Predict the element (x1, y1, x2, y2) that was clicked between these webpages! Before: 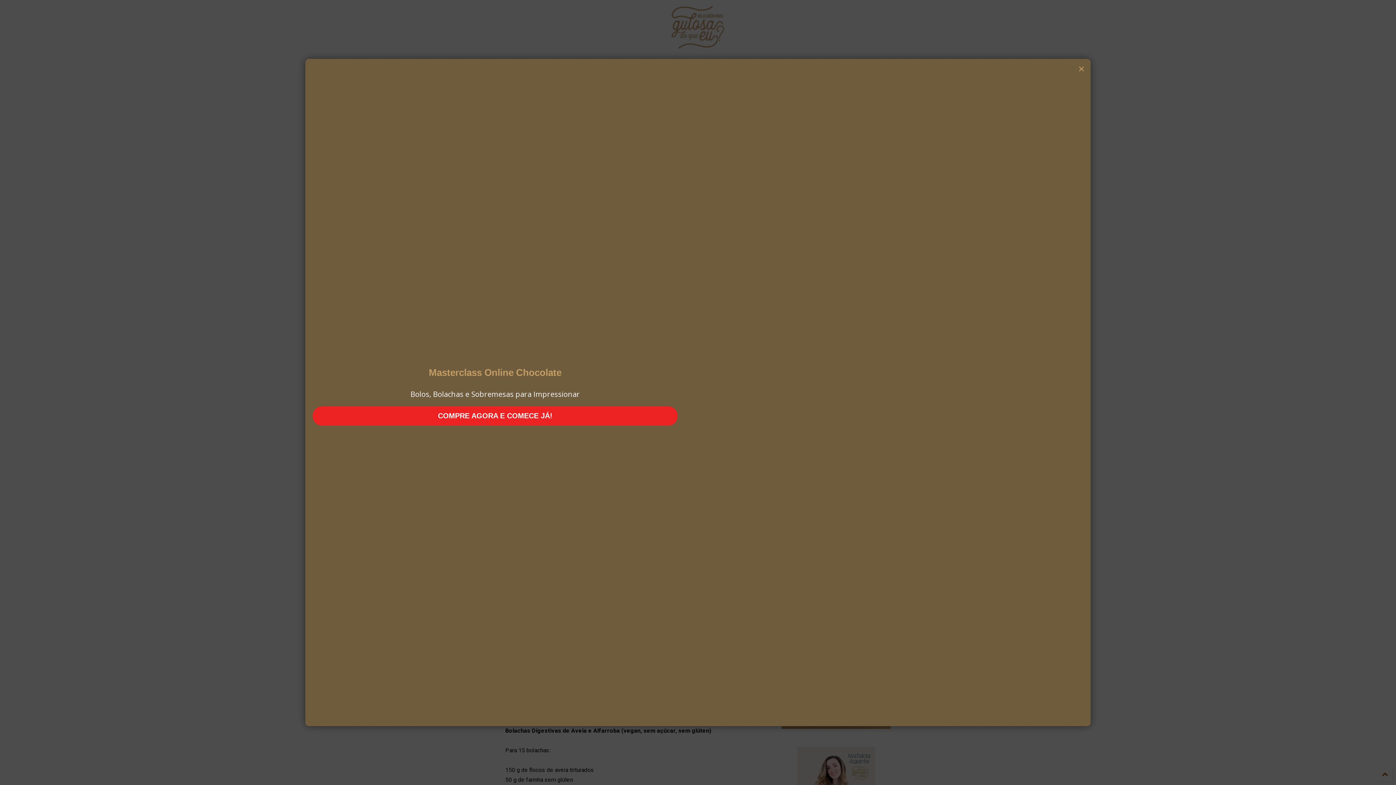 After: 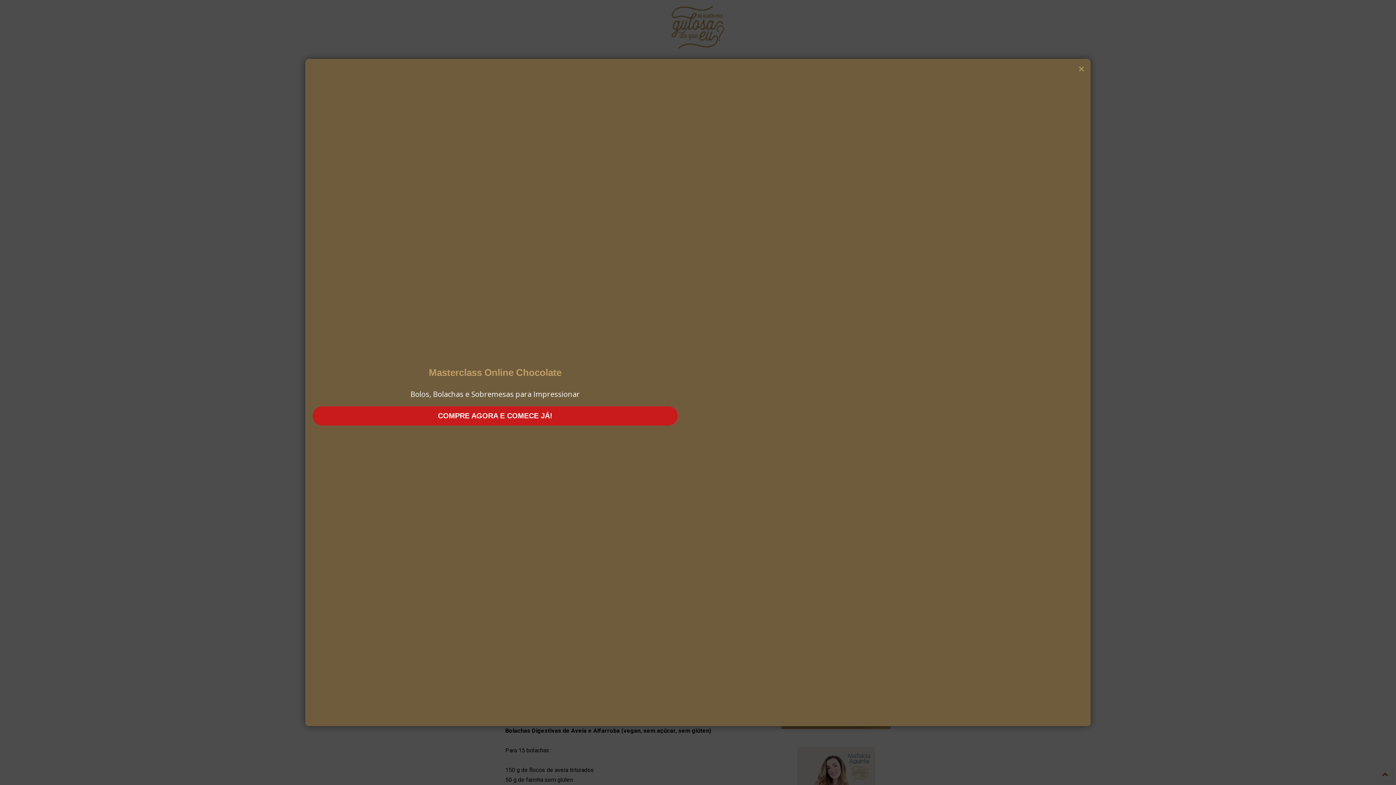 Action: bbox: (312, 406, 677, 425) label: COMPRE AGORA E COMECE JÁ!